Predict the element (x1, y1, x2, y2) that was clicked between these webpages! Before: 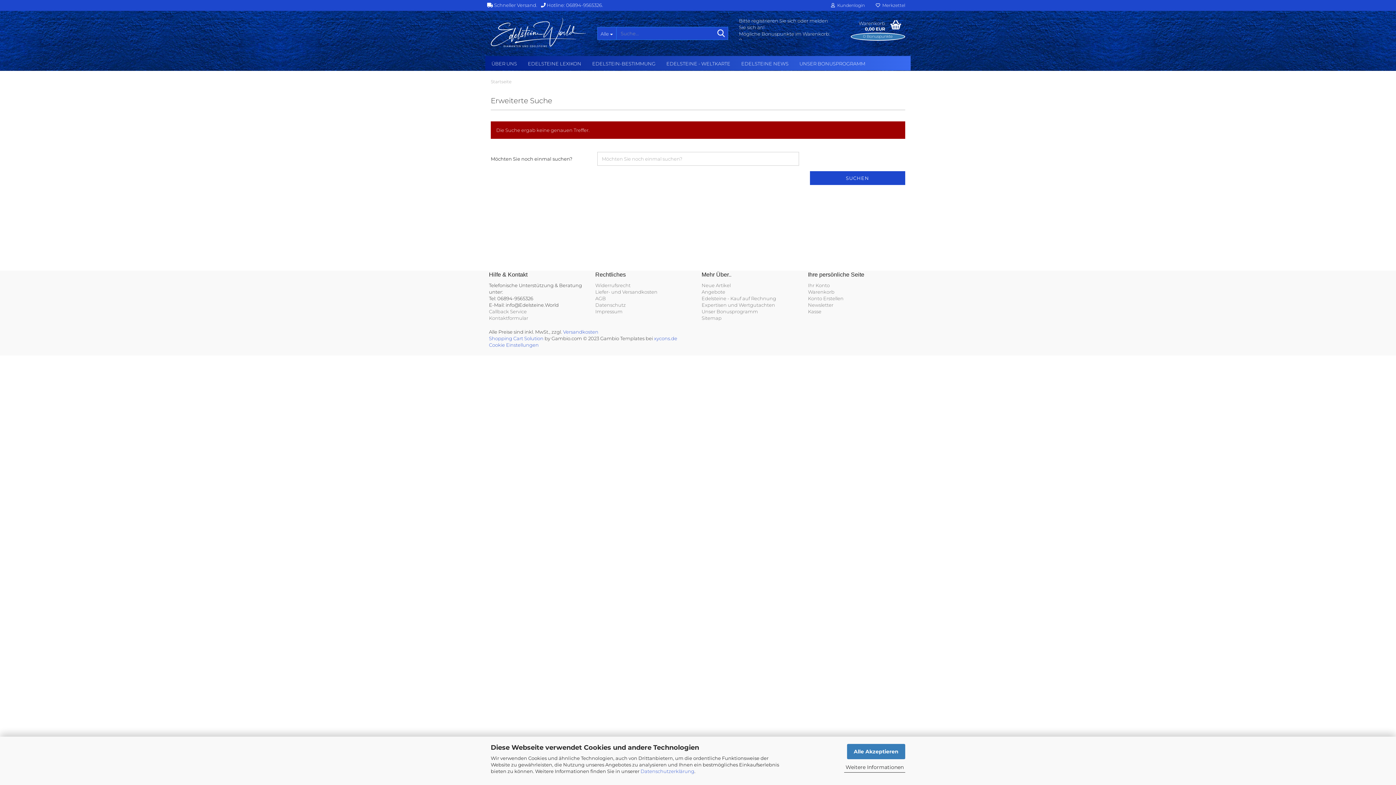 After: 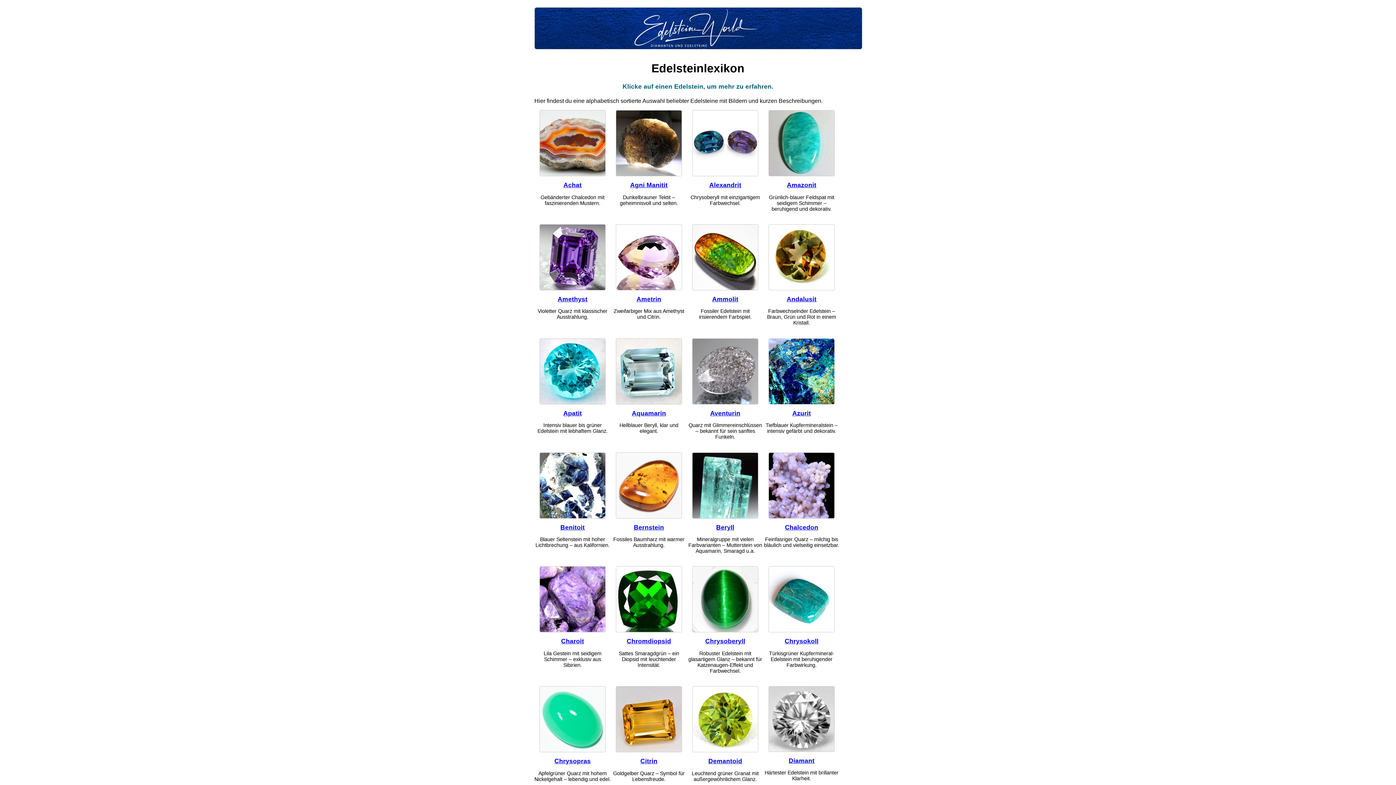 Action: bbox: (522, 56, 586, 70) label: EDELSTEINE LEXIKON